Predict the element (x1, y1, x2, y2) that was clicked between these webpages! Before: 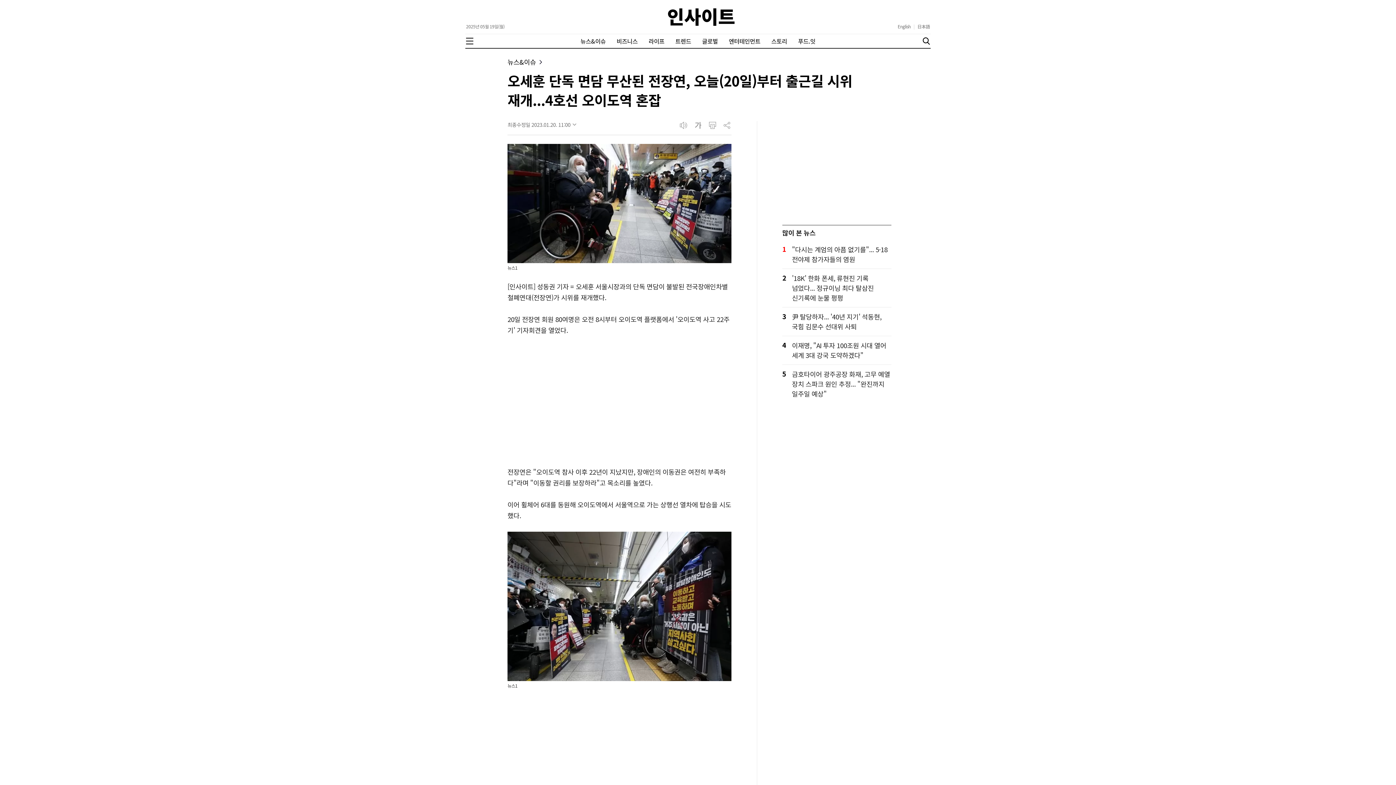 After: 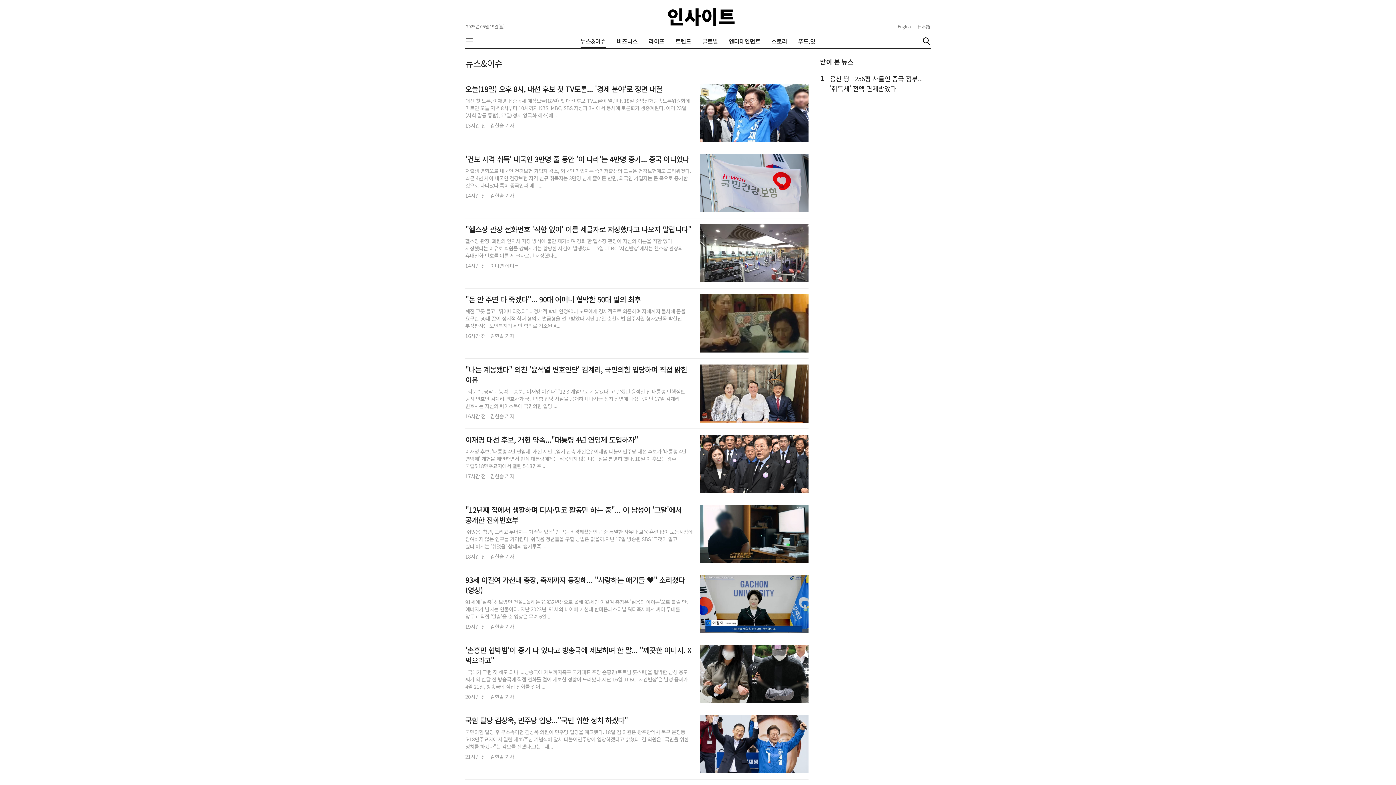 Action: bbox: (580, 37, 605, 45) label: 뉴스&이슈